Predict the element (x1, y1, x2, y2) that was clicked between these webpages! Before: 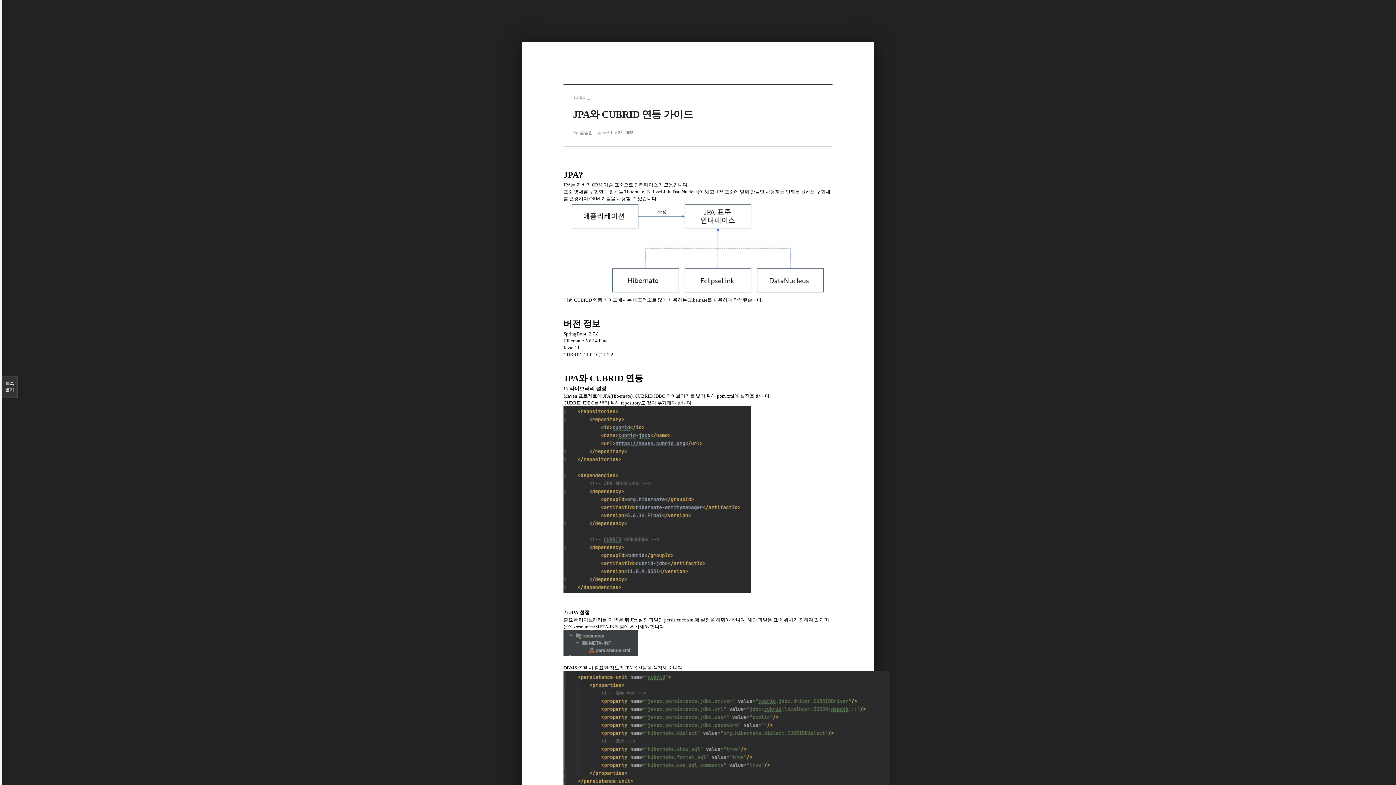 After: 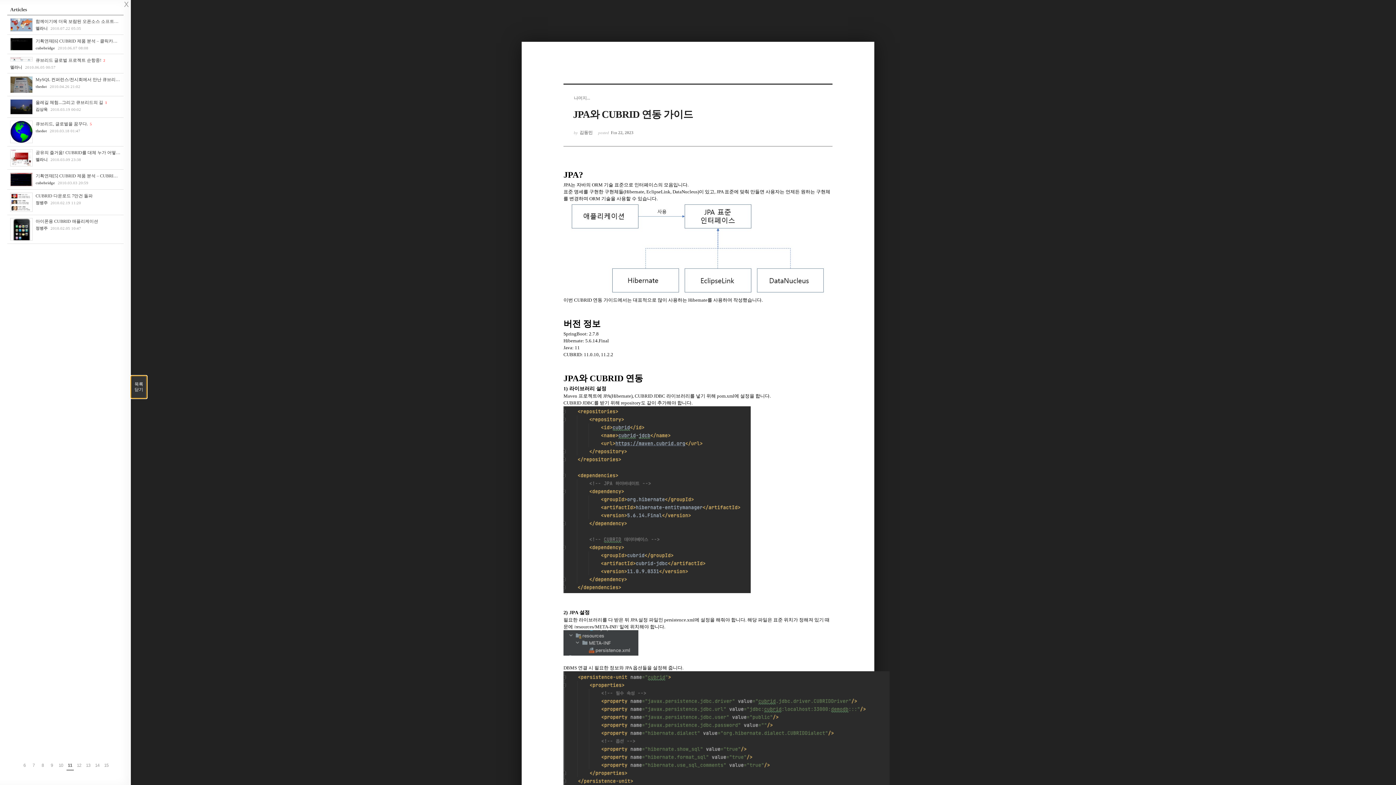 Action: bbox: (1, 376, 17, 398) label: 목록

열기